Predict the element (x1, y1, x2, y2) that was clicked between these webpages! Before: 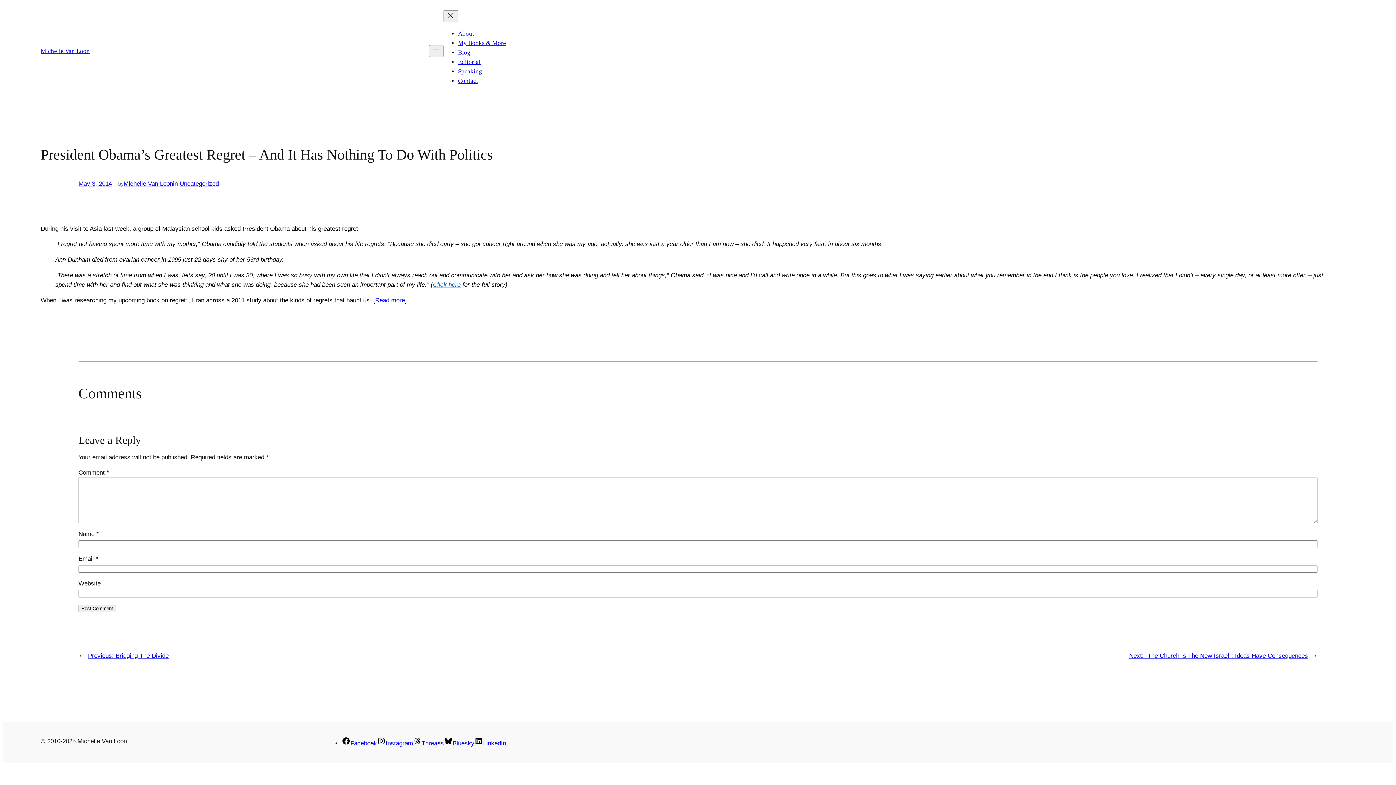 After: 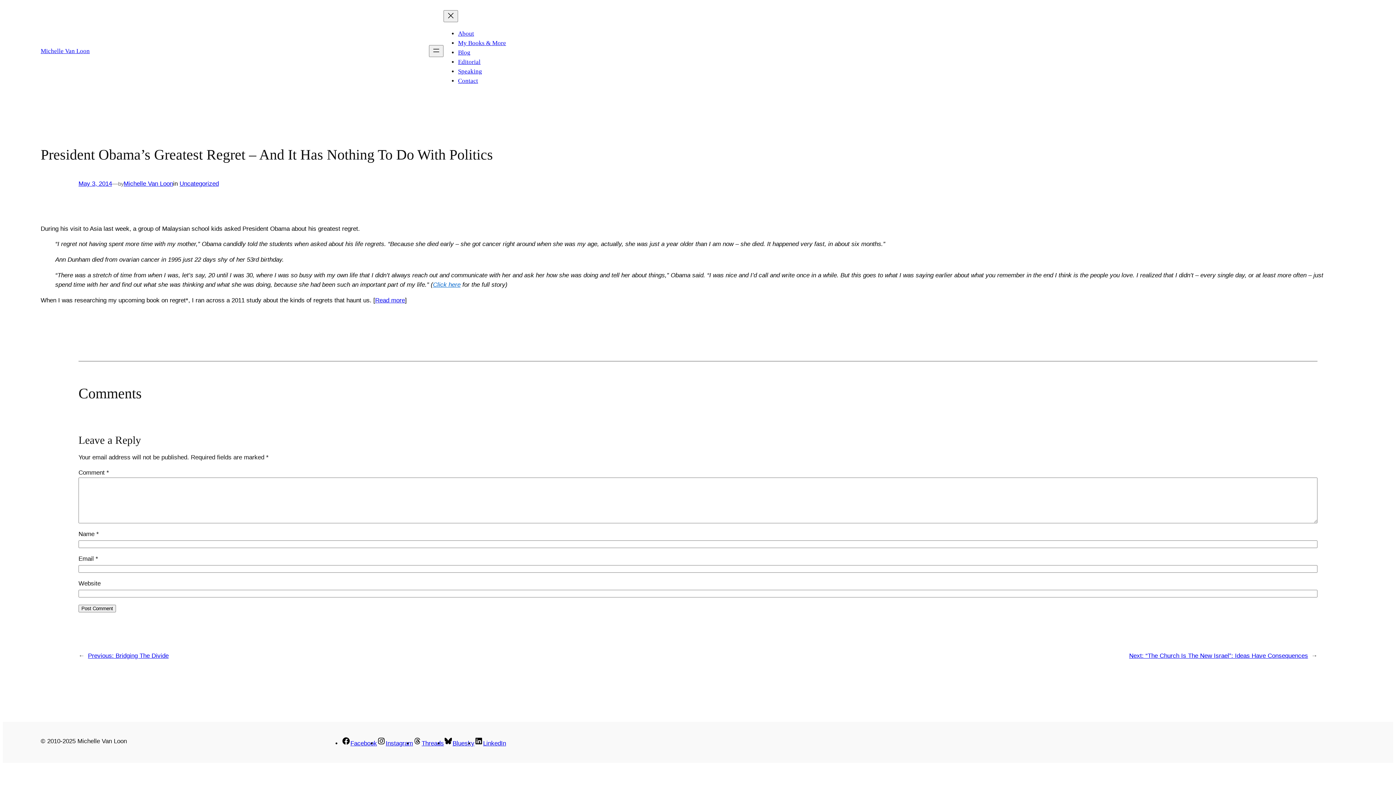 Action: bbox: (78, 180, 112, 187) label: May 3, 2014